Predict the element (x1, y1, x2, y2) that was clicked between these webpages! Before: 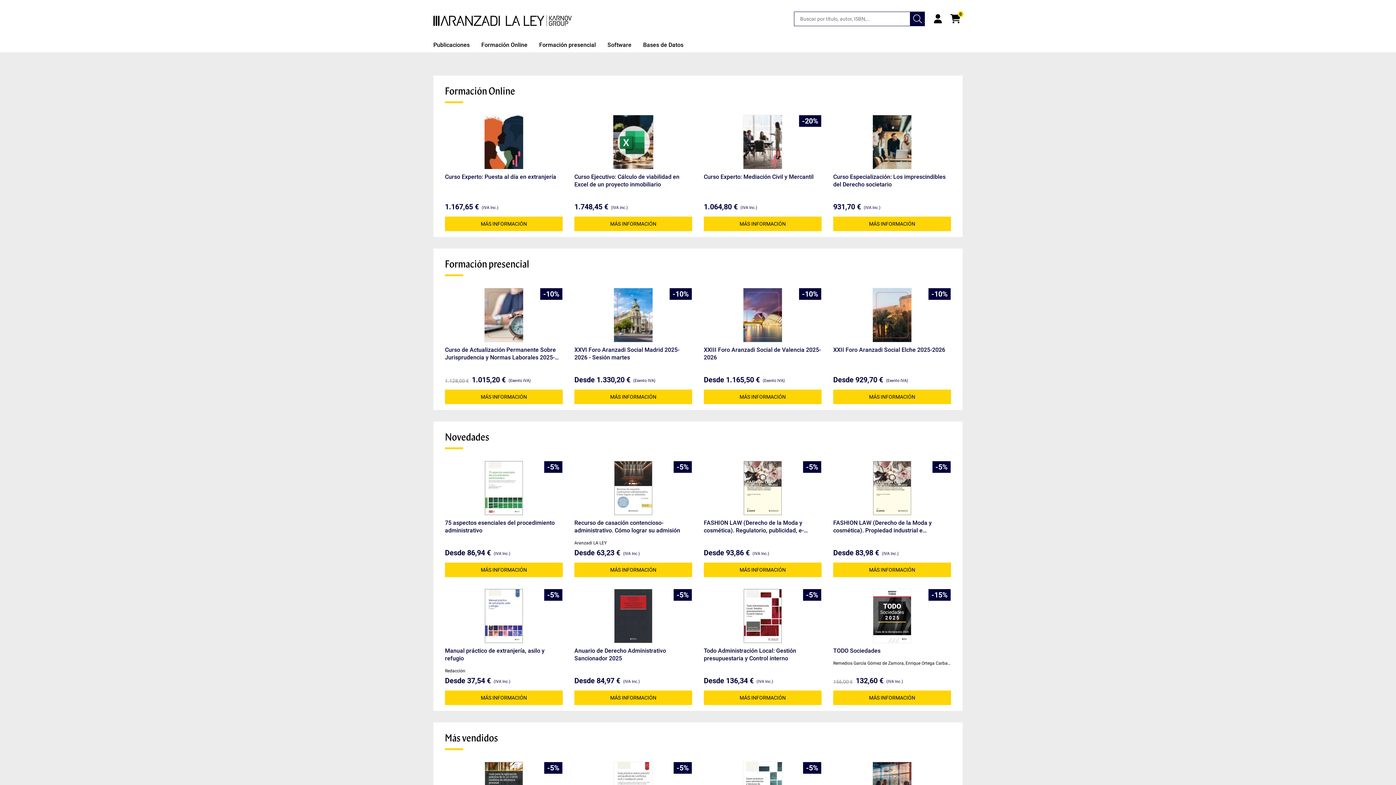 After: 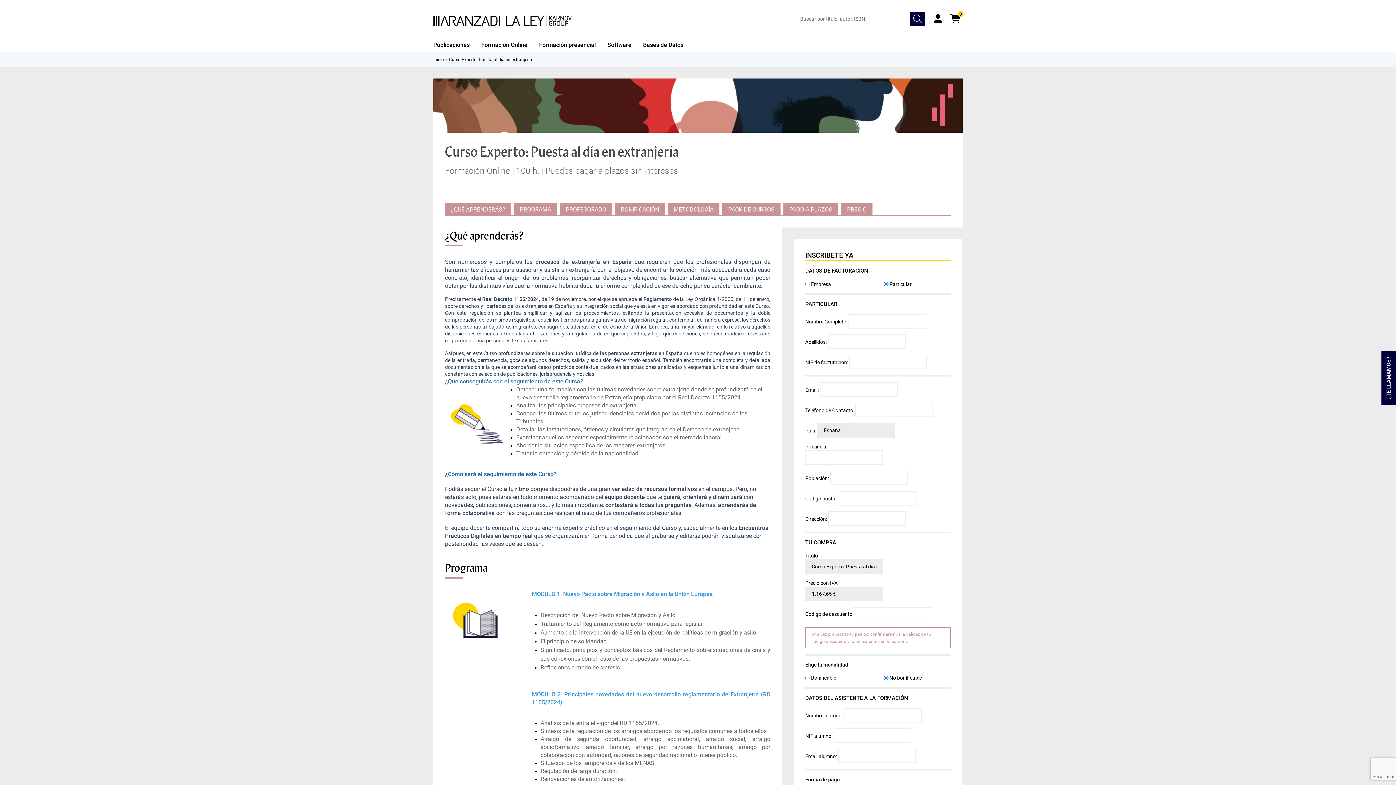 Action: bbox: (484, 114, 523, 169)